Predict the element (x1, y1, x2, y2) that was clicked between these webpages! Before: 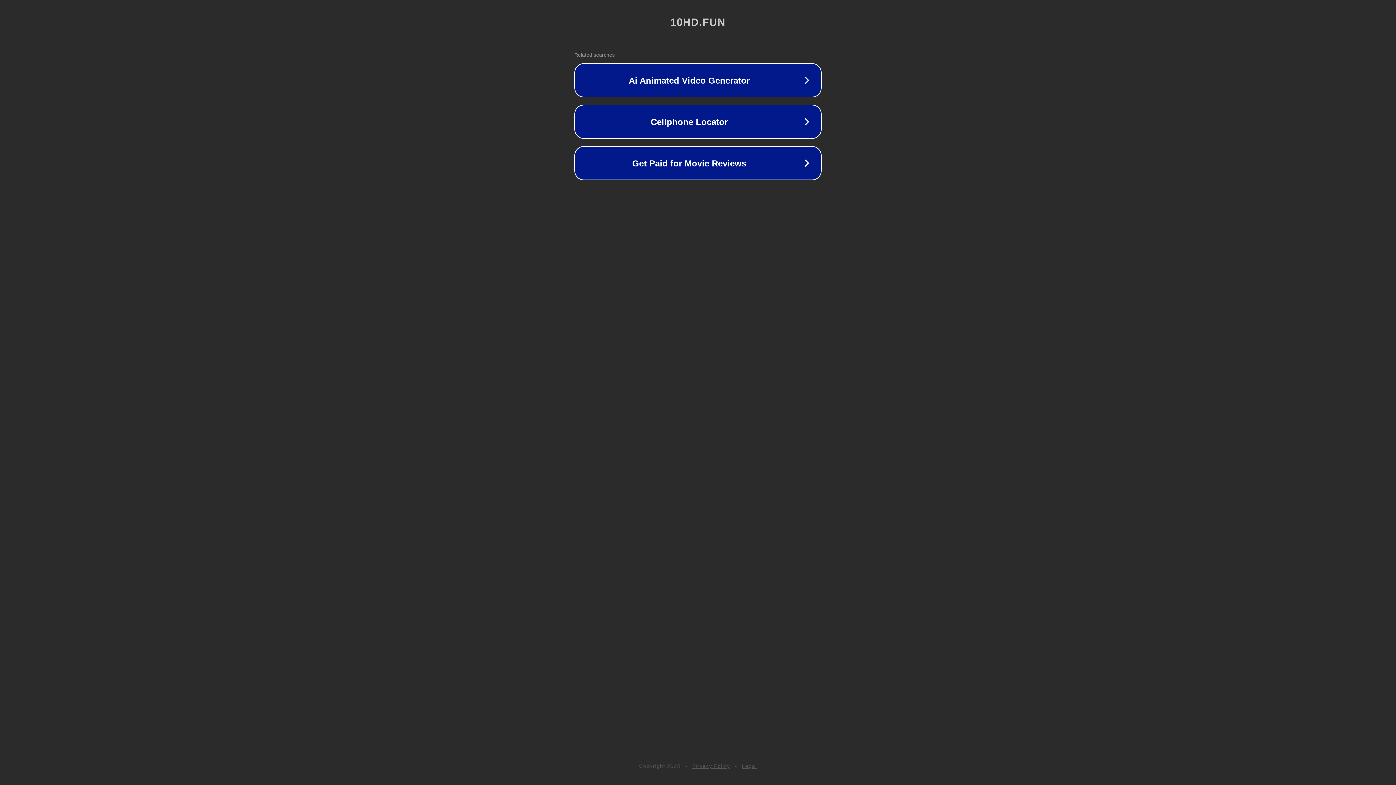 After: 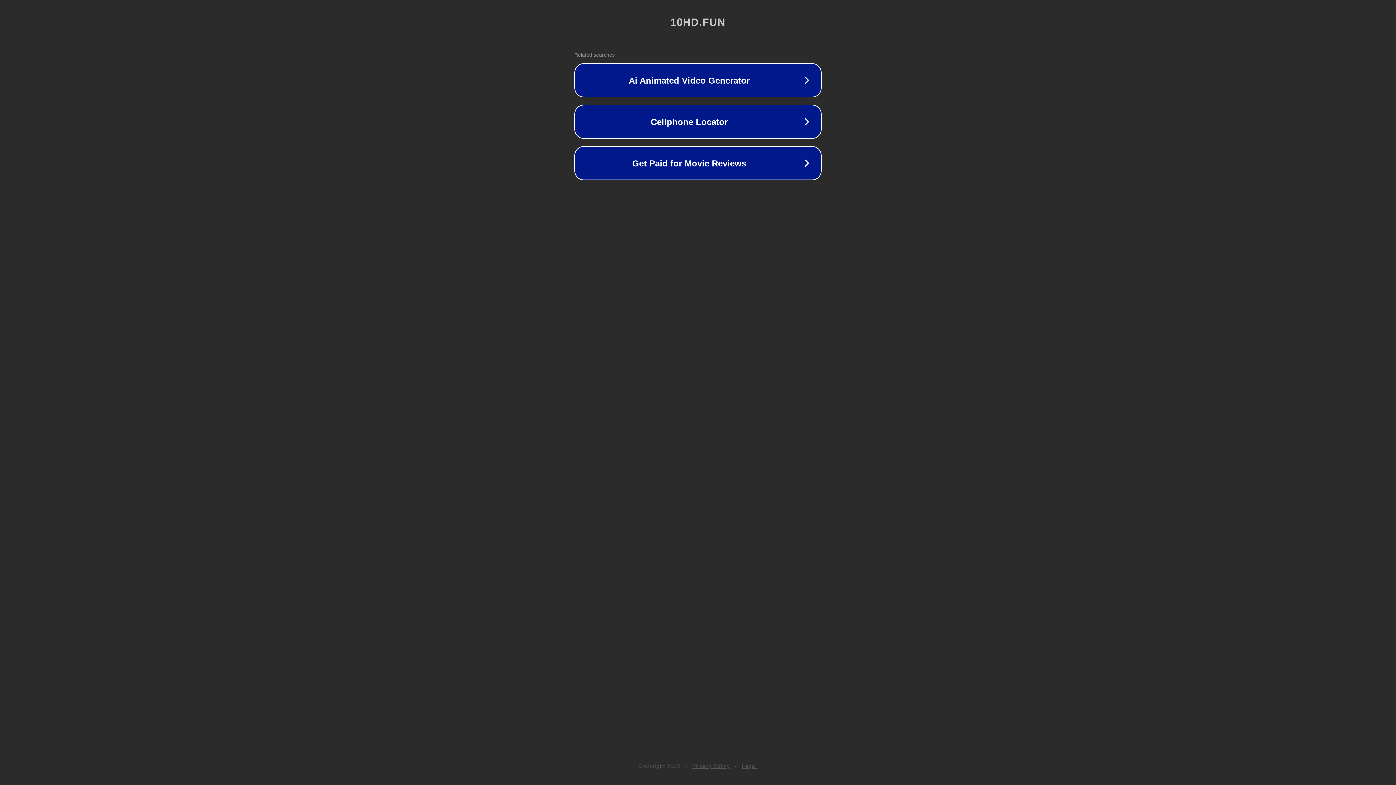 Action: label: Legal bbox: (742, 763, 757, 769)